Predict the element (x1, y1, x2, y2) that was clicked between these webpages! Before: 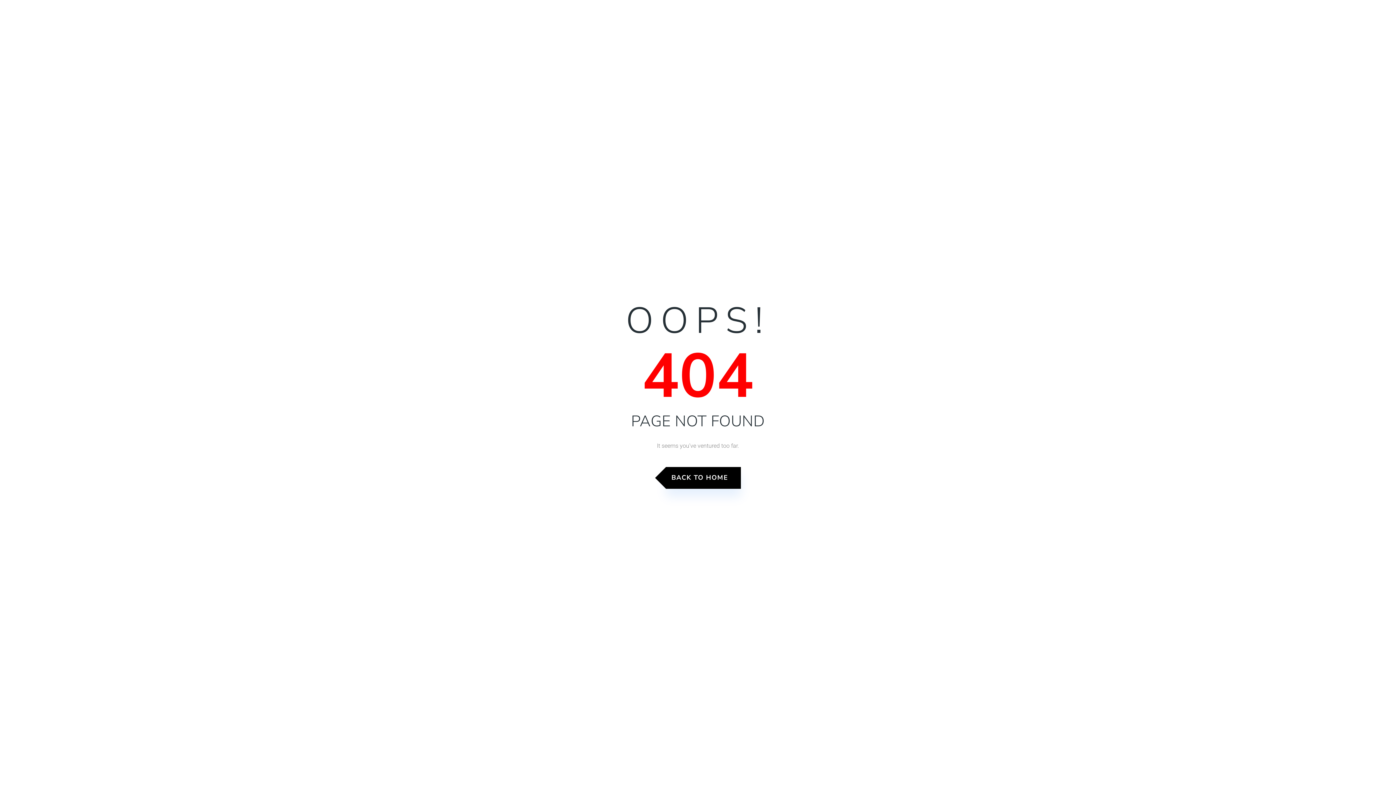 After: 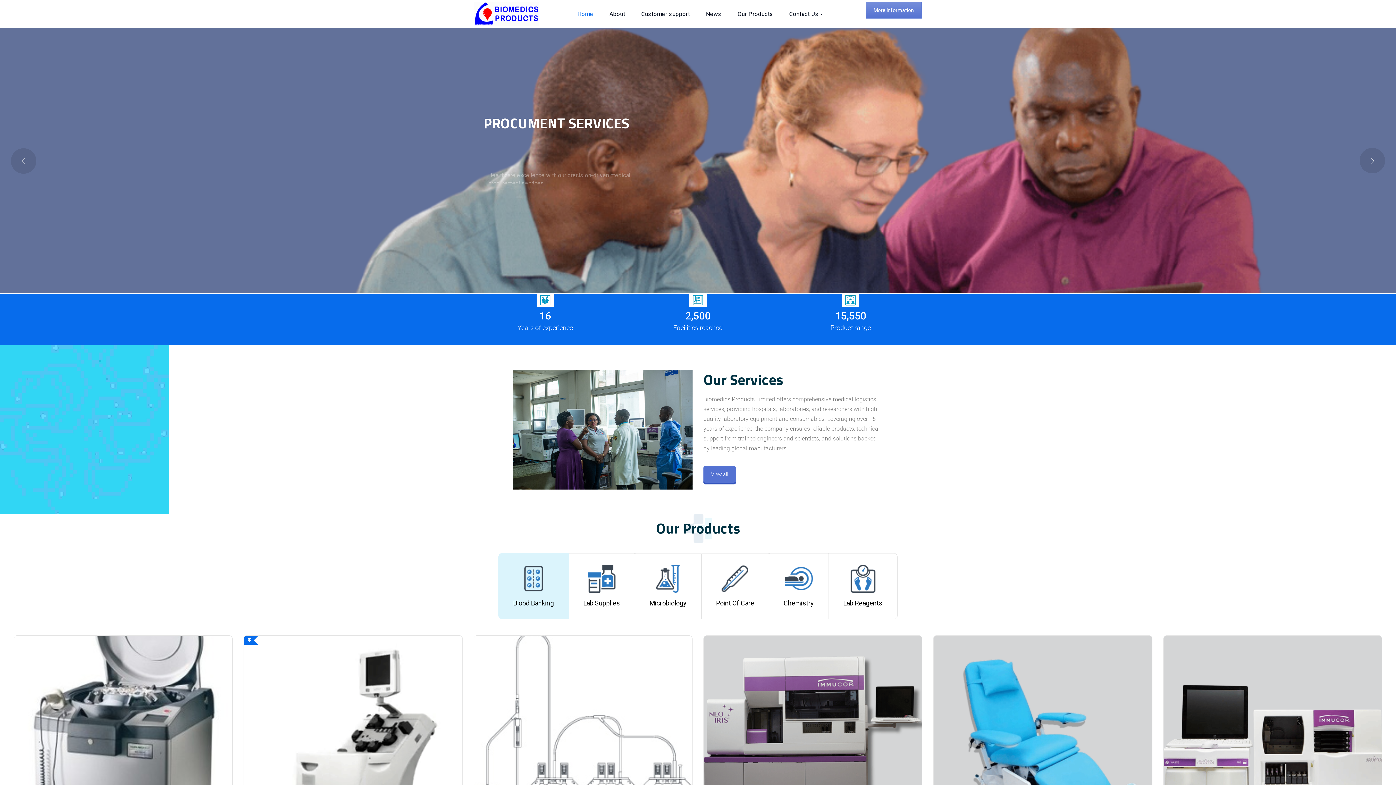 Action: bbox: (666, 467, 741, 489) label: BACK TO HOME